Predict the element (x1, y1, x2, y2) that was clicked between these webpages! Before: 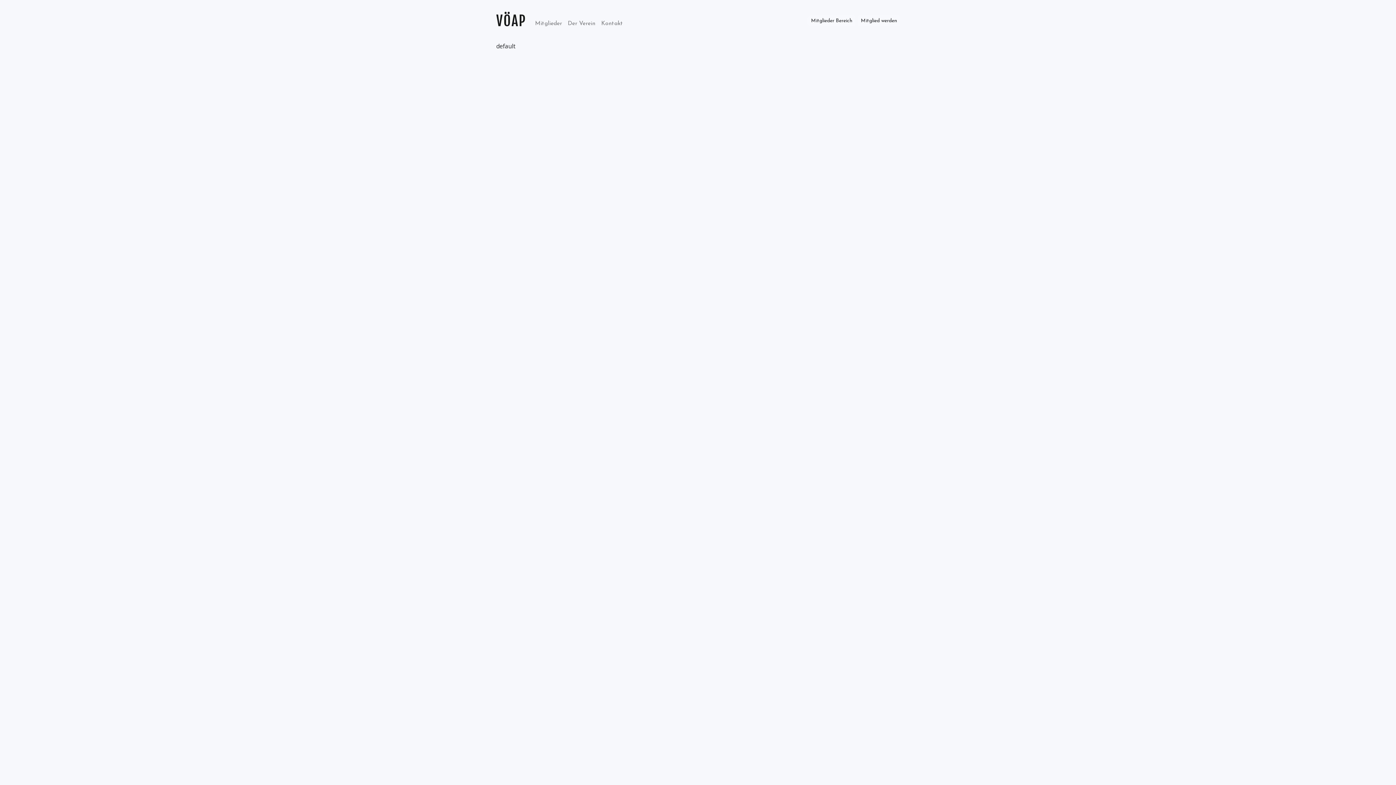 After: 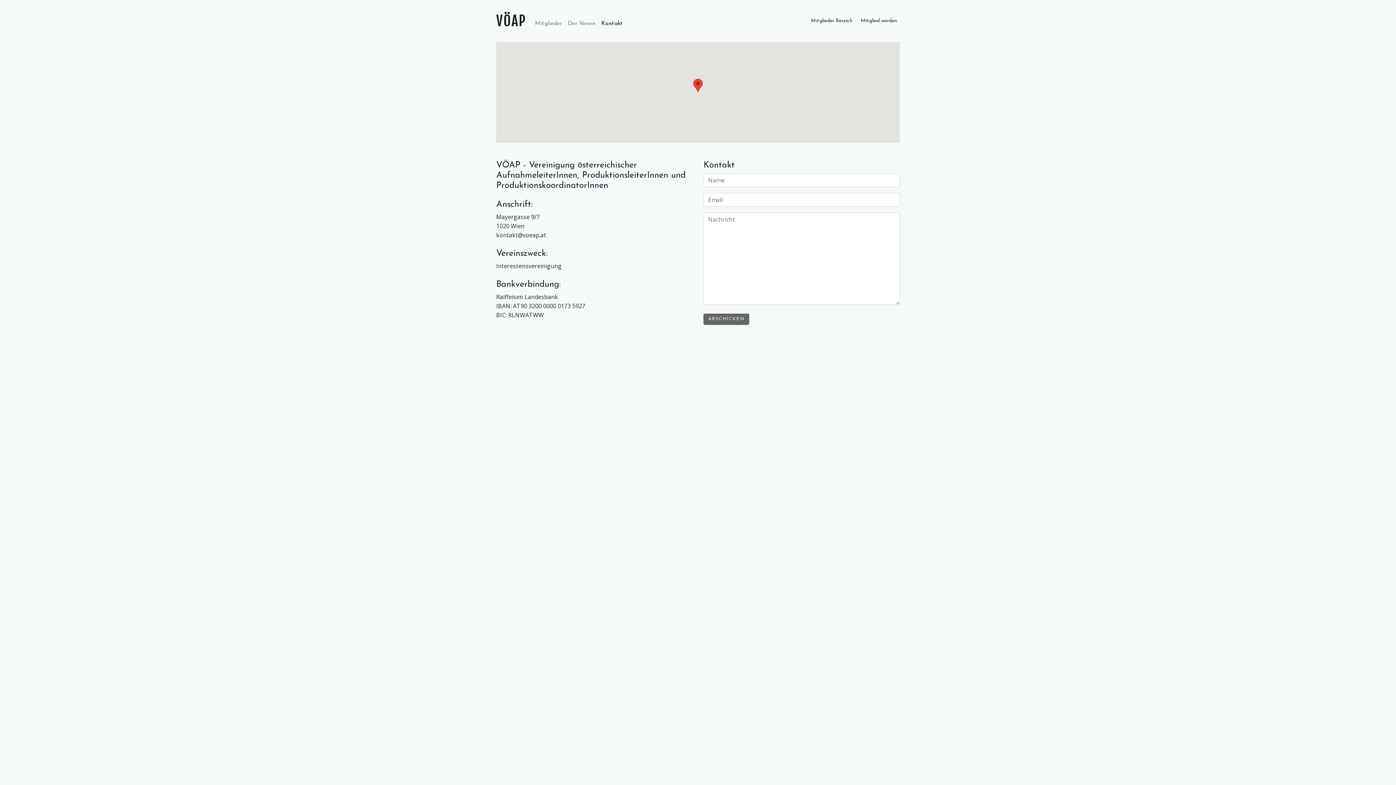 Action: label: Kontakt bbox: (598, 16, 626, 28)